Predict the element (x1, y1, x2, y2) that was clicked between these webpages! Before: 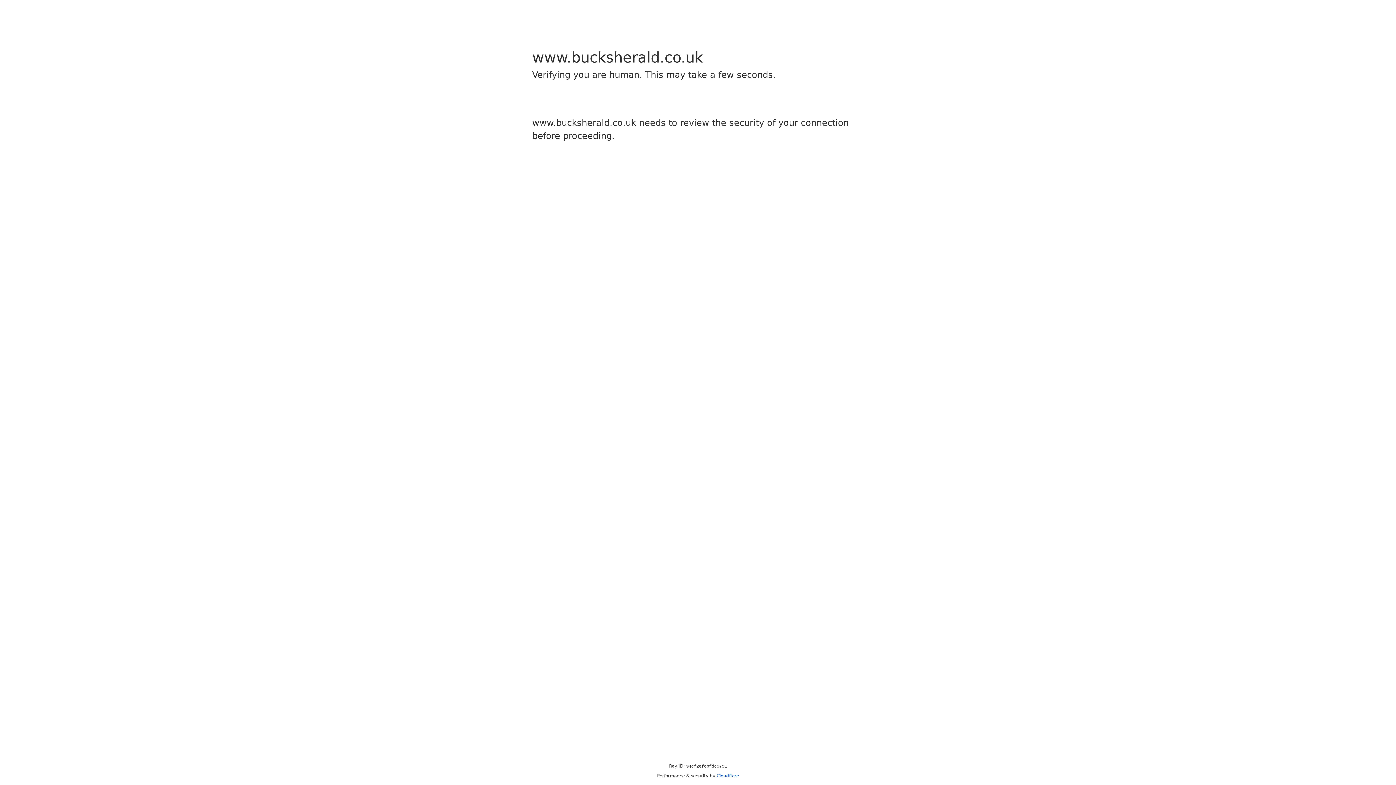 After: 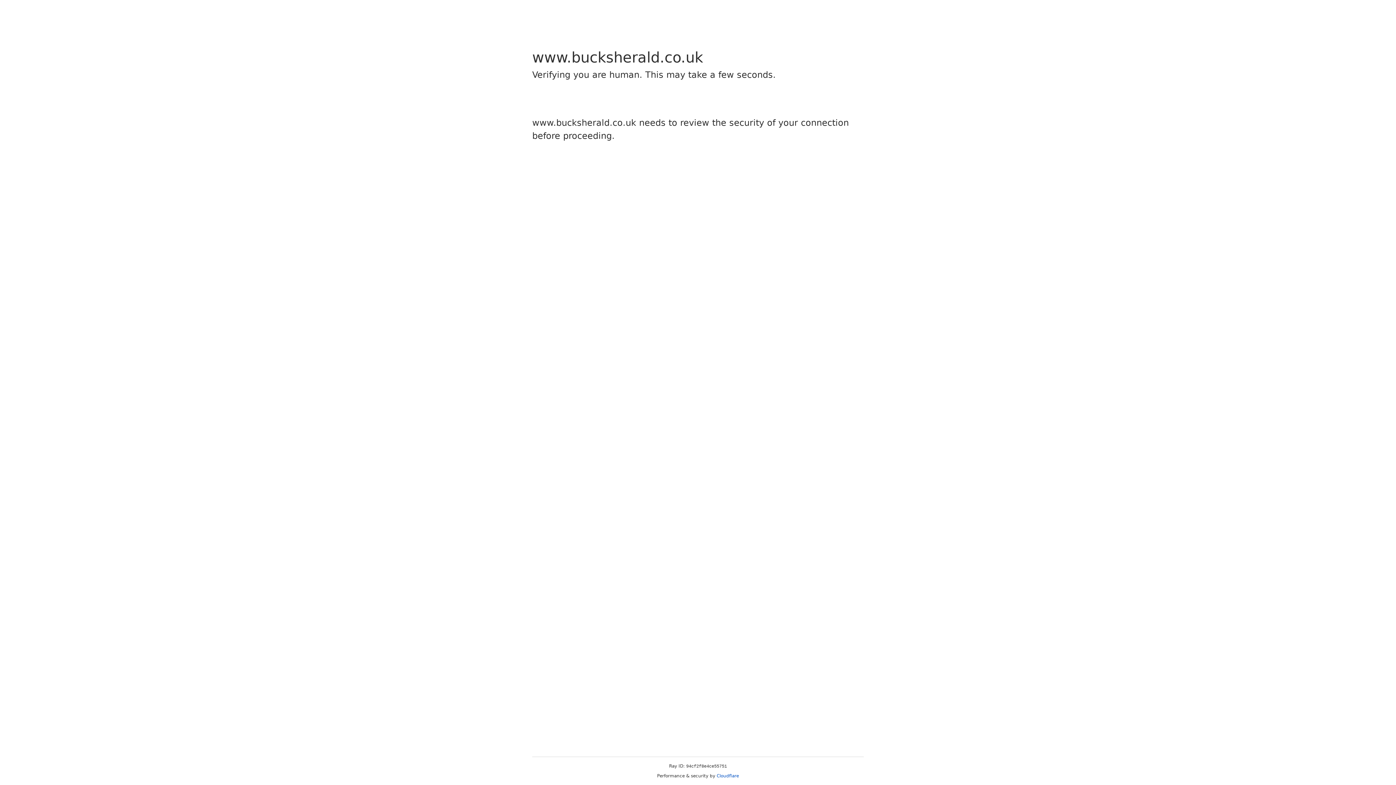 Action: label: Cloudflare bbox: (716, 773, 739, 778)